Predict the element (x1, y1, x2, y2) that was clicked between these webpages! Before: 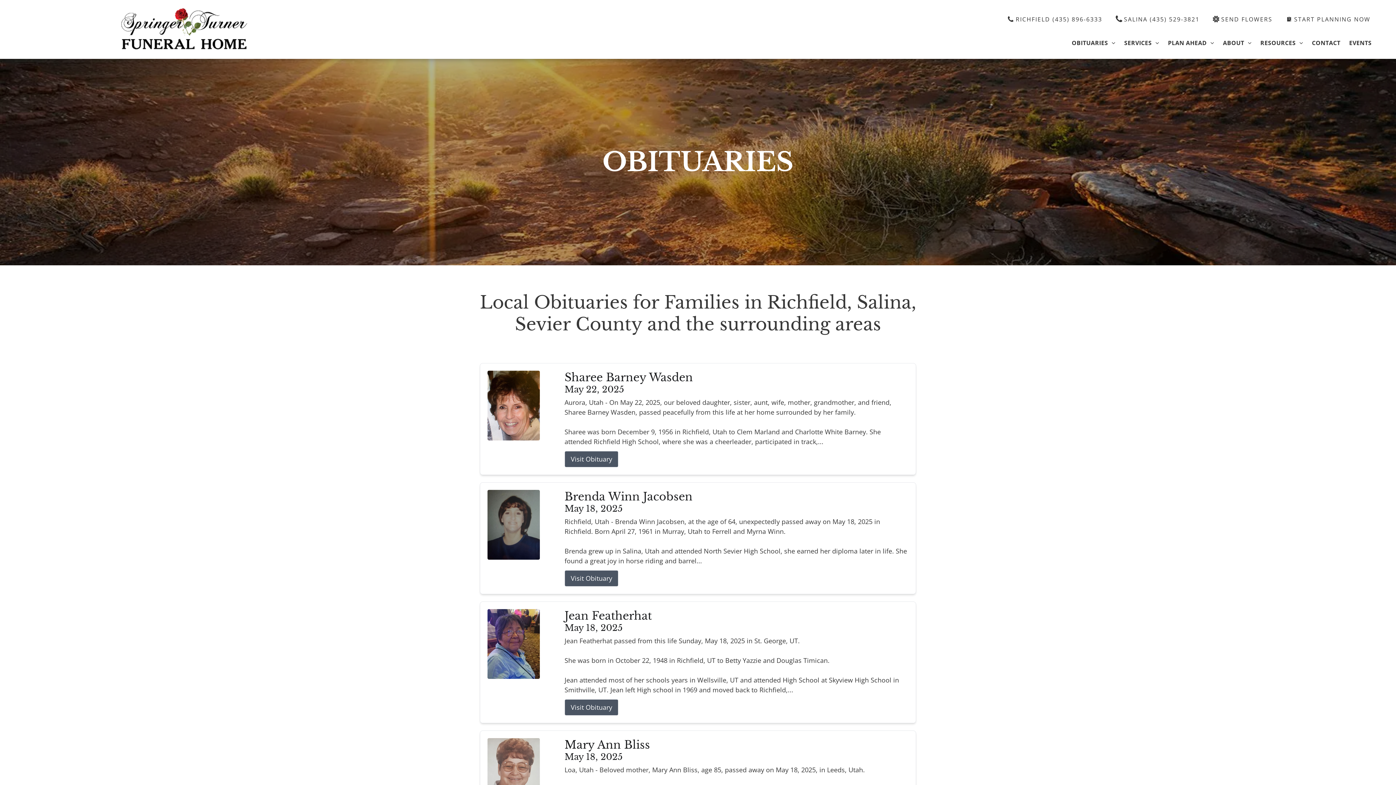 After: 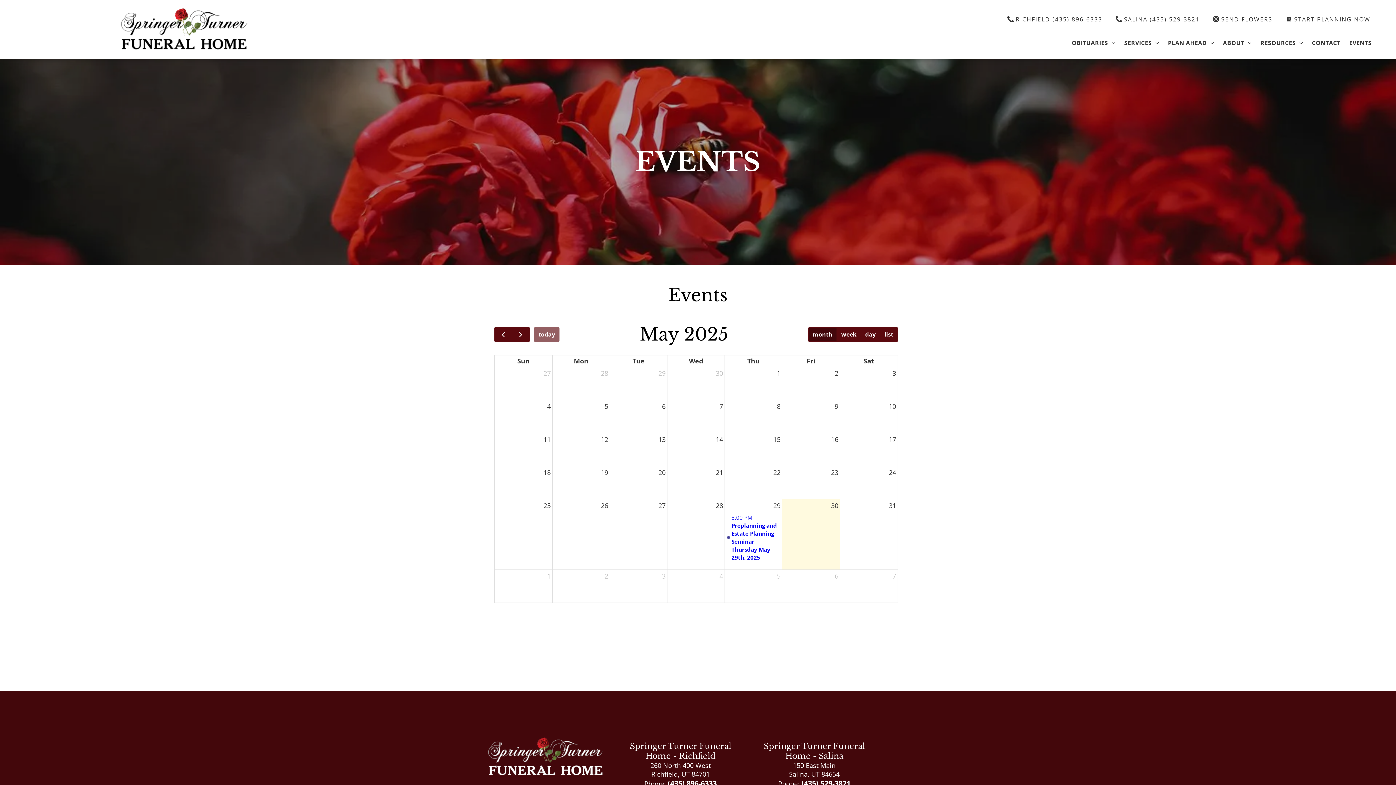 Action: label: EVENTS bbox: (1345, 38, 1376, 47)